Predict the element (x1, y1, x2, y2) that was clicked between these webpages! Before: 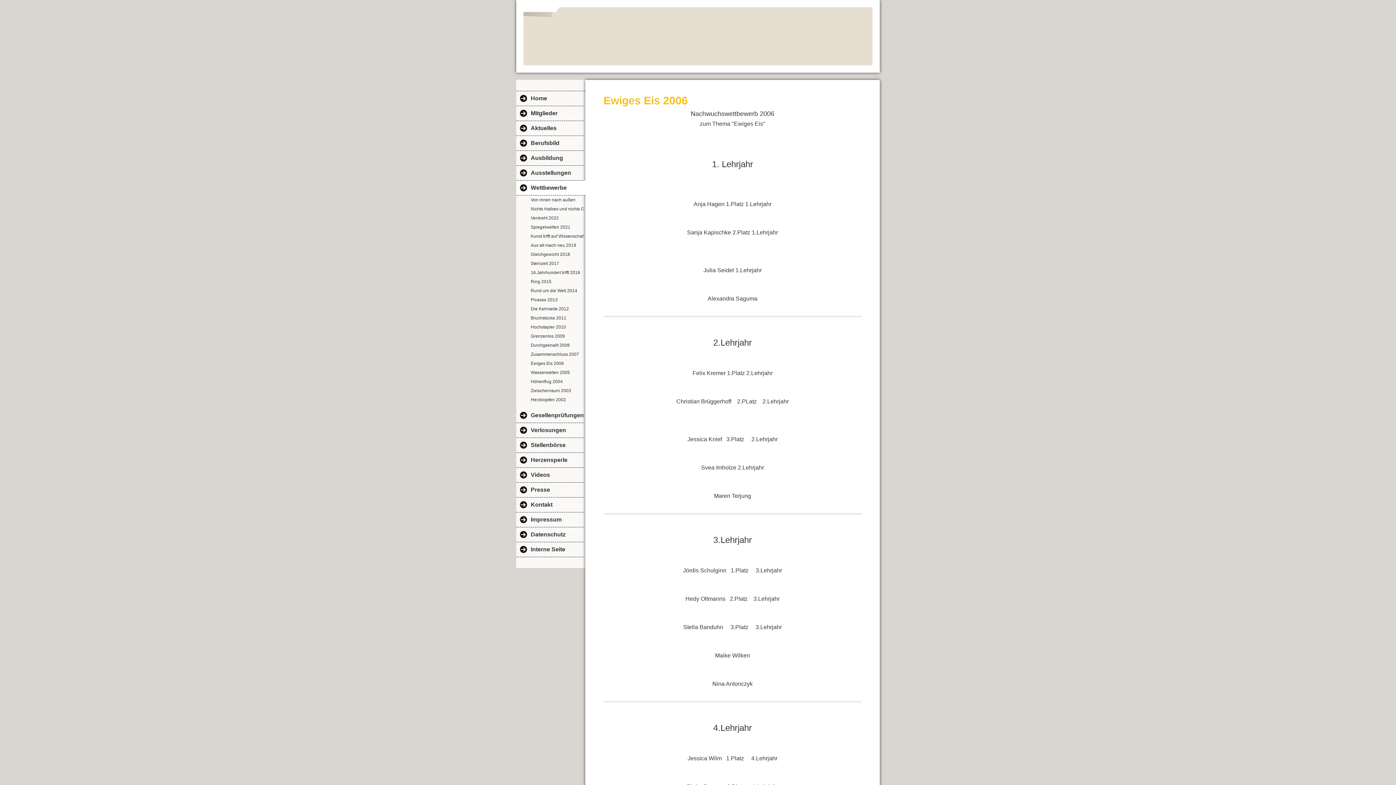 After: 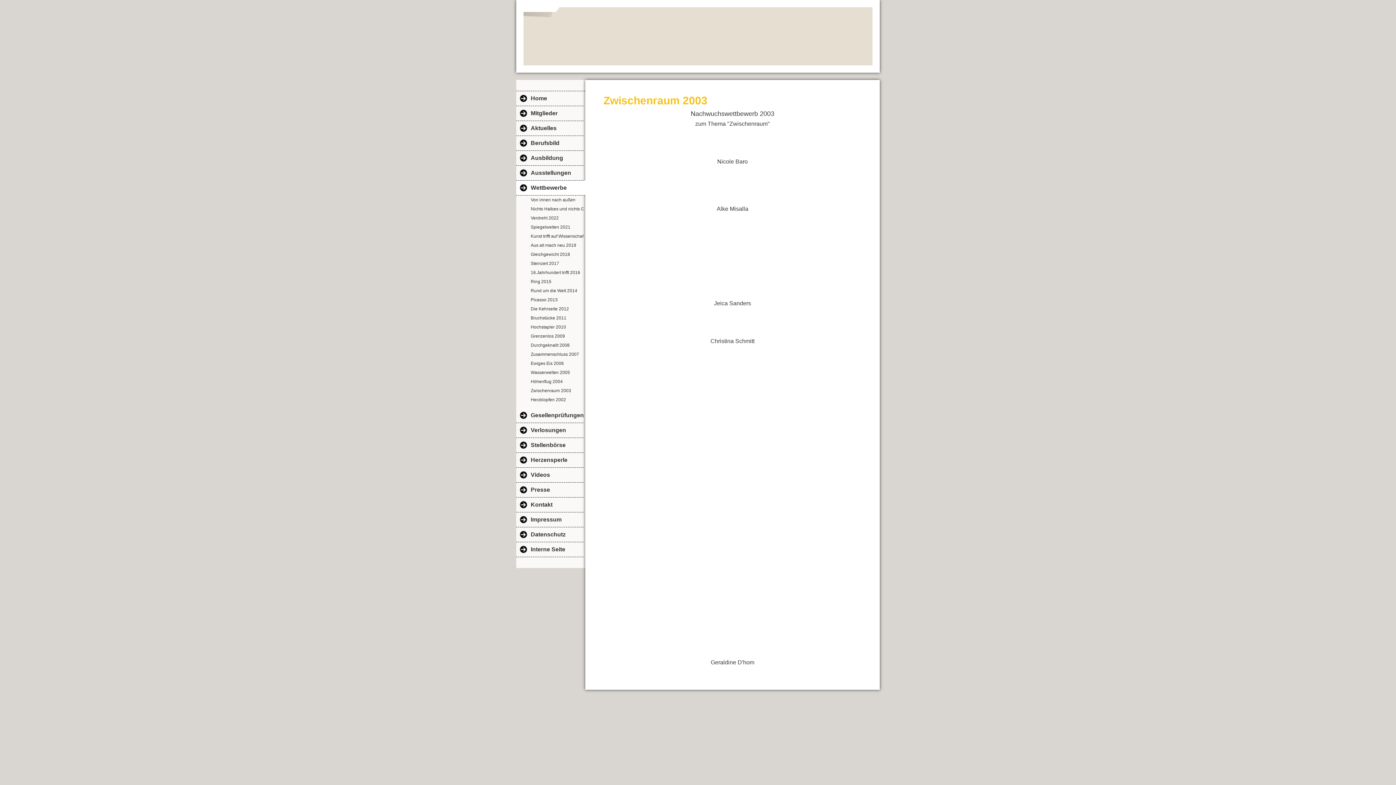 Action: label: Zwischenraum 2003 bbox: (516, 386, 583, 395)